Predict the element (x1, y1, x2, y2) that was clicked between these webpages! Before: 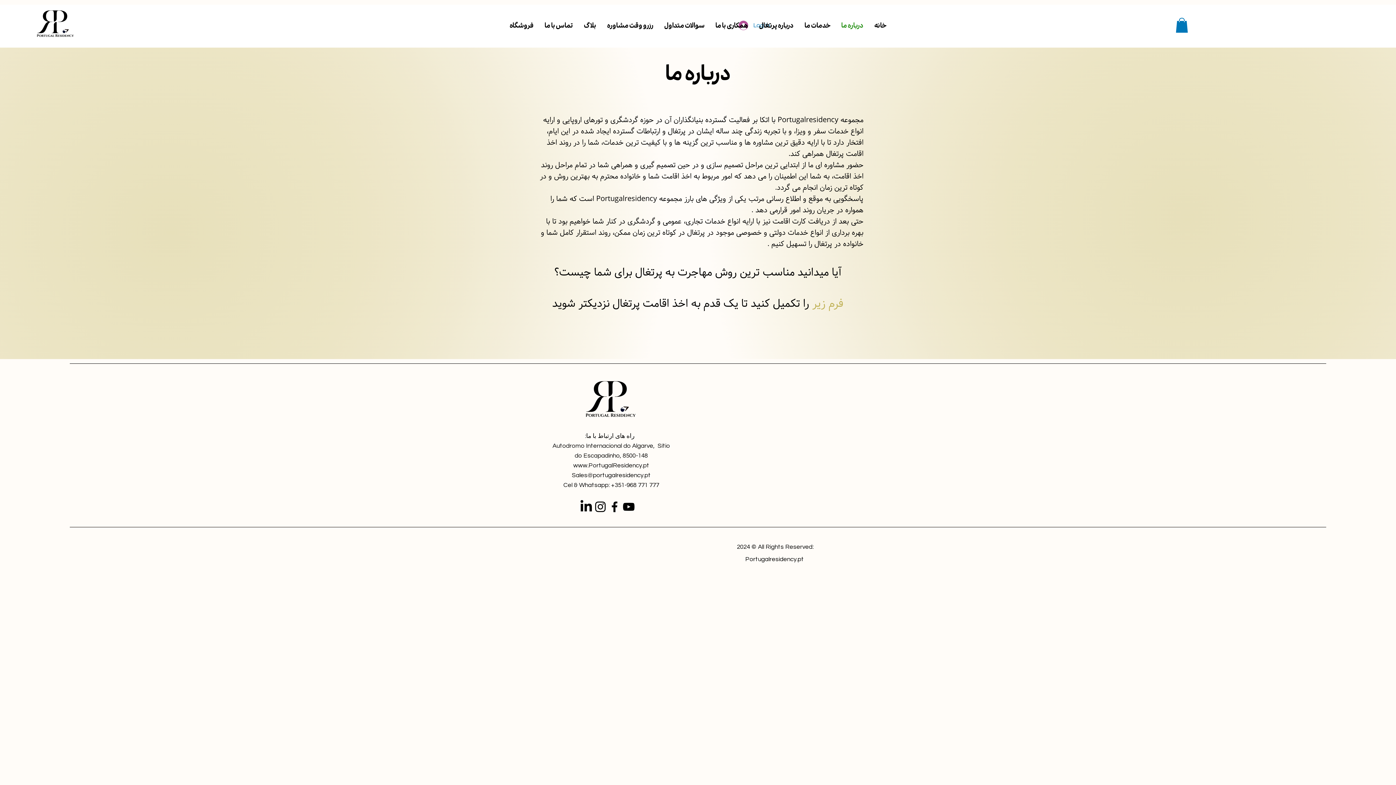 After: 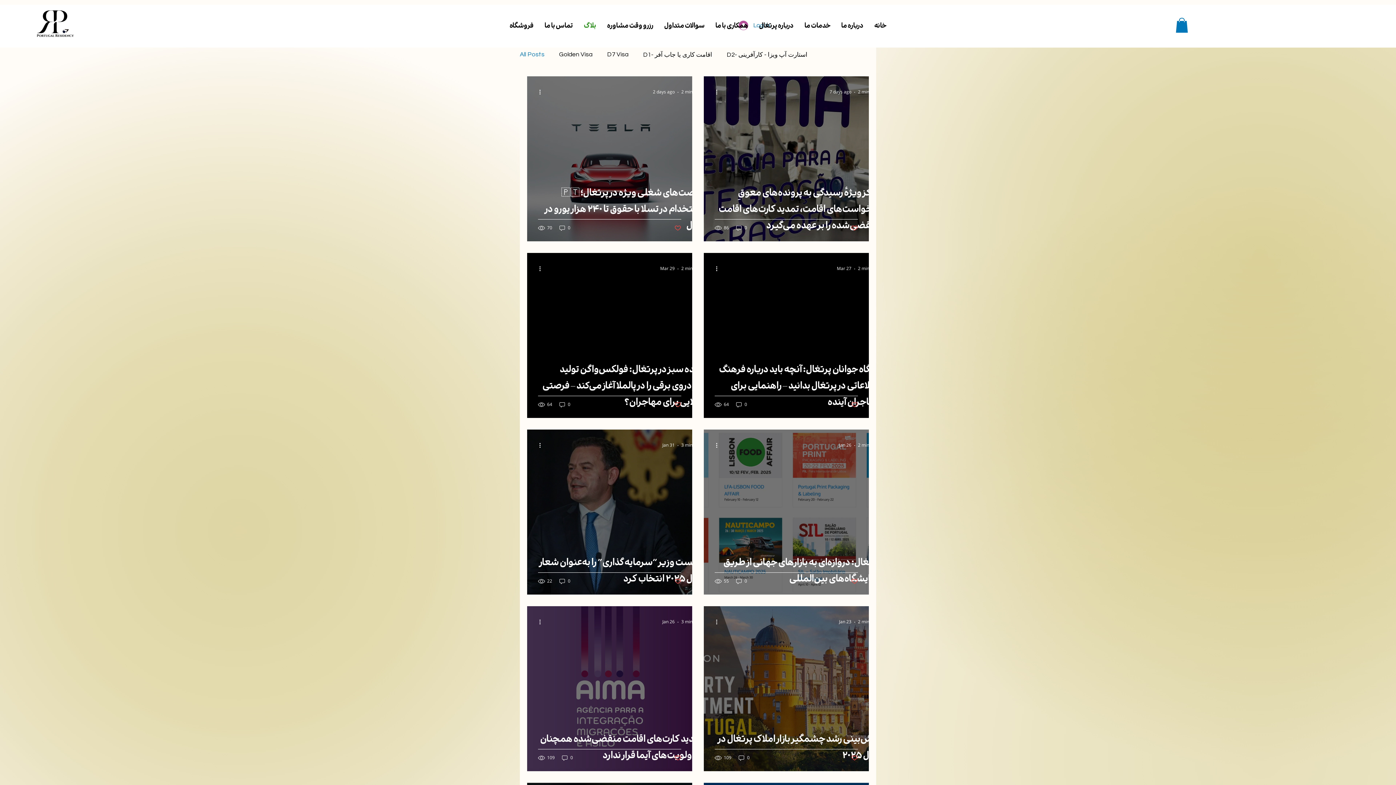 Action: bbox: (578, 16, 601, 34) label: بلاگ